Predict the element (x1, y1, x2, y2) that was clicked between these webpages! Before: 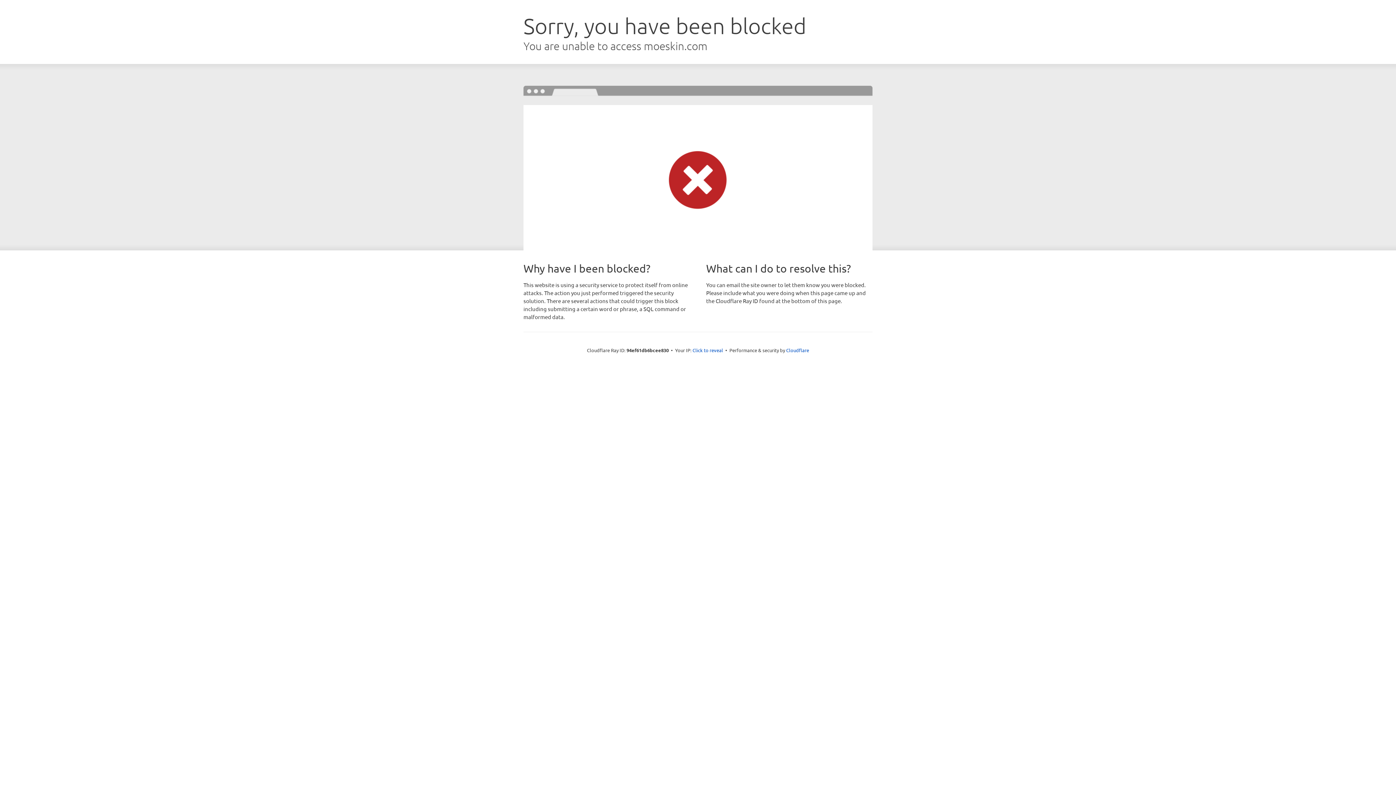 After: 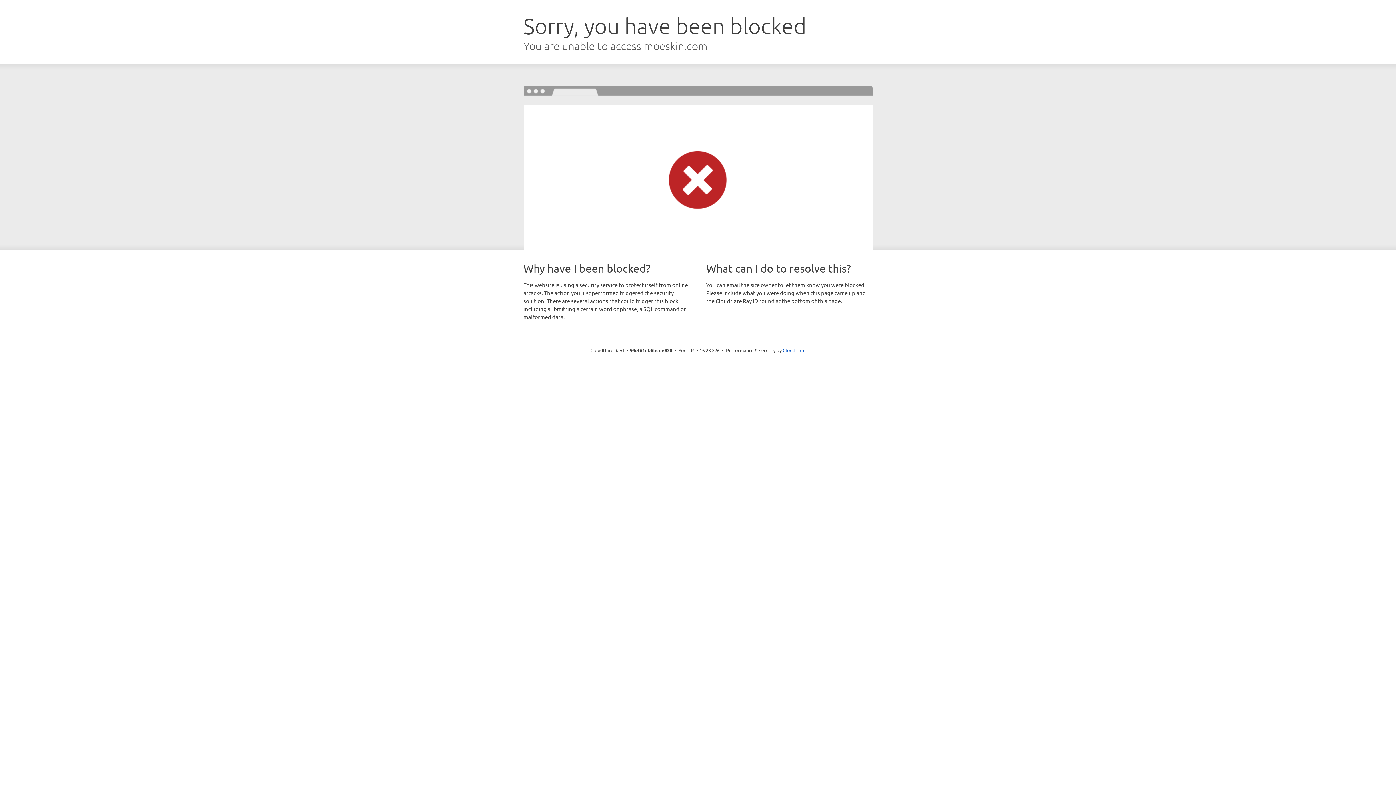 Action: label: Click to reveal bbox: (692, 346, 723, 353)